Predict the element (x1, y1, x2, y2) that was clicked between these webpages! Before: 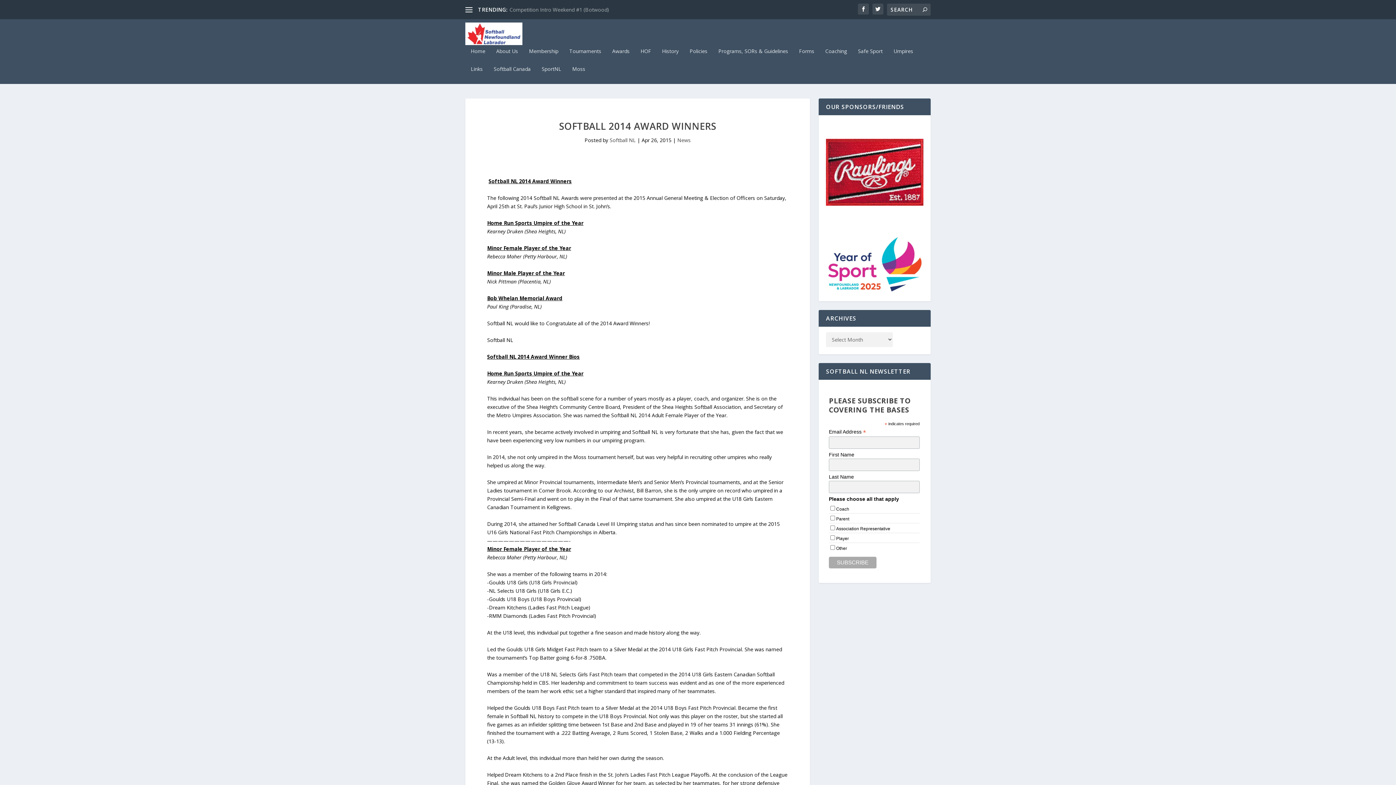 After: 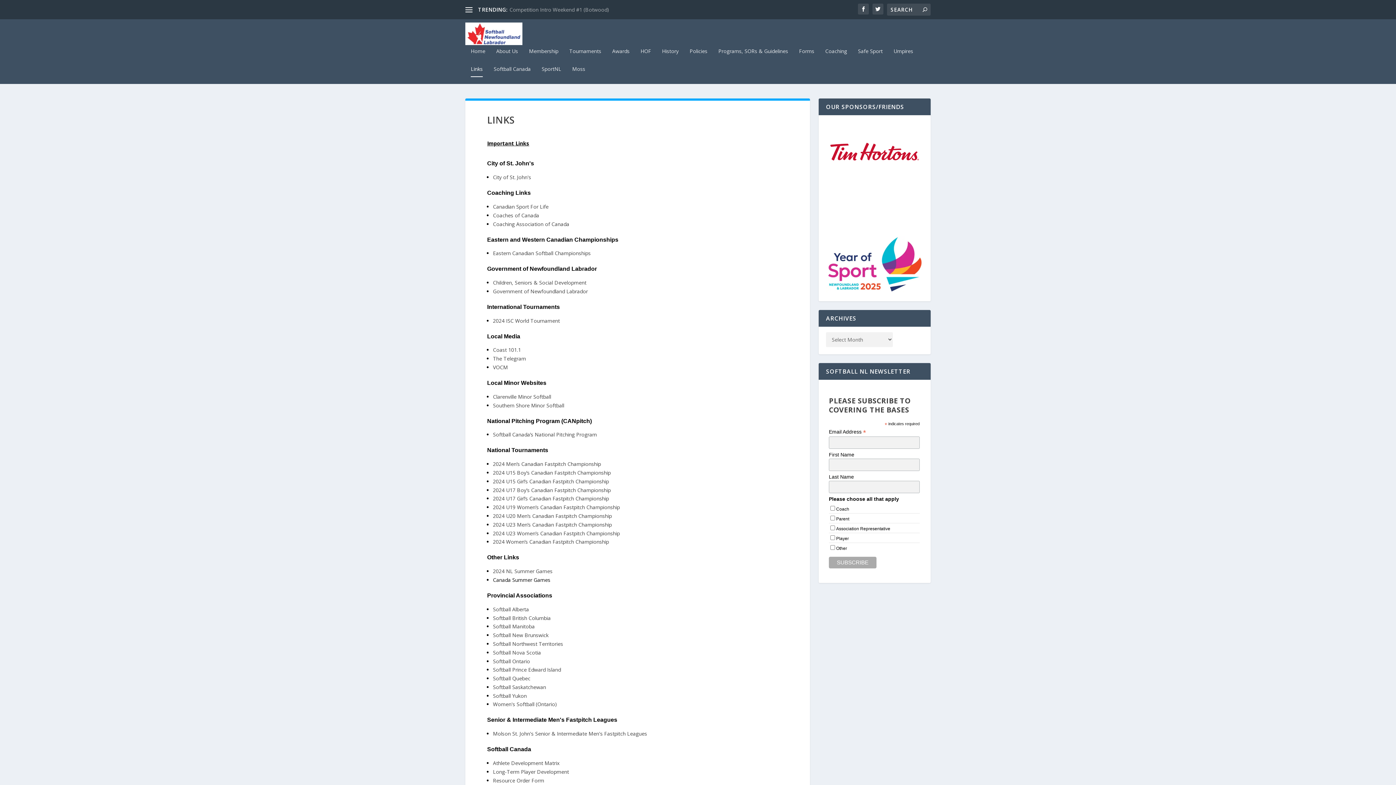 Action: bbox: (470, 66, 482, 83) label: Links